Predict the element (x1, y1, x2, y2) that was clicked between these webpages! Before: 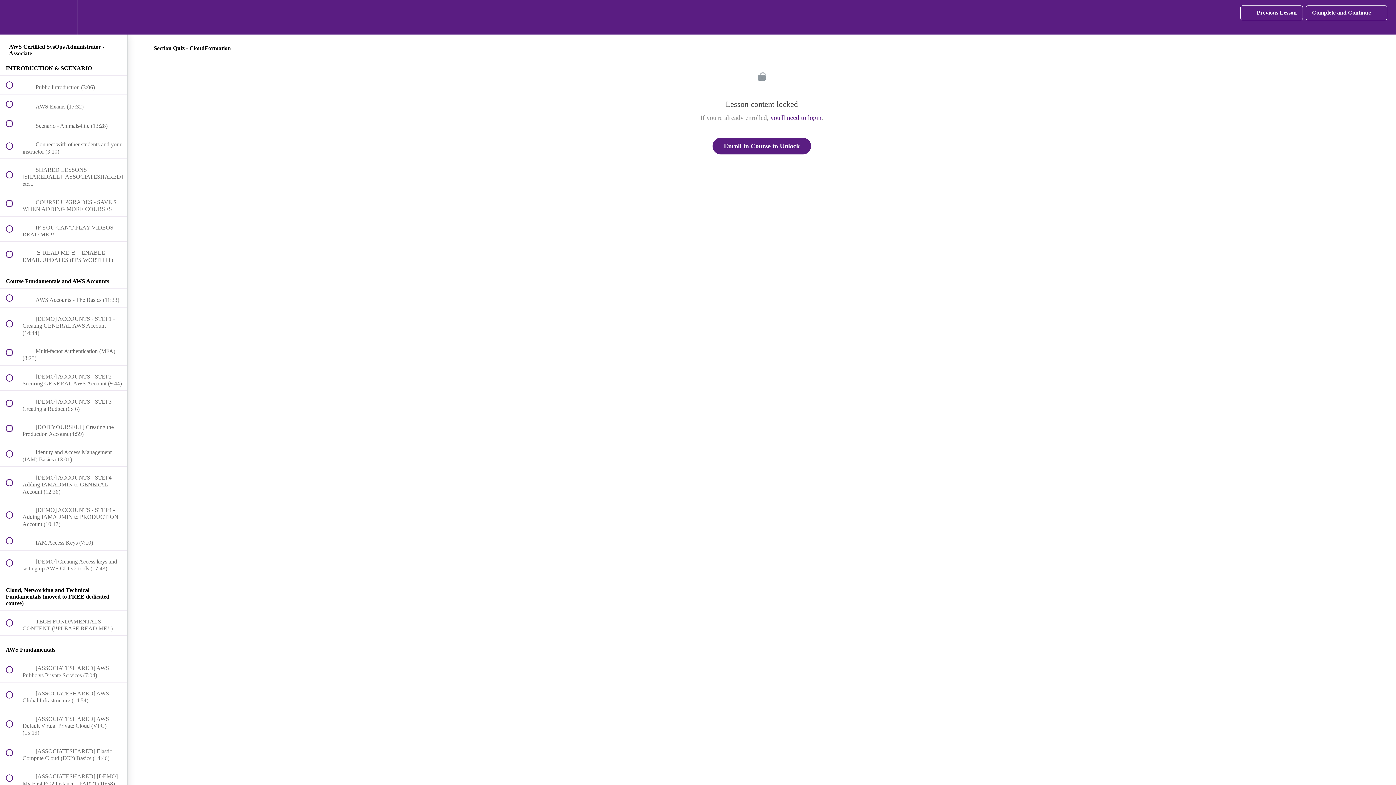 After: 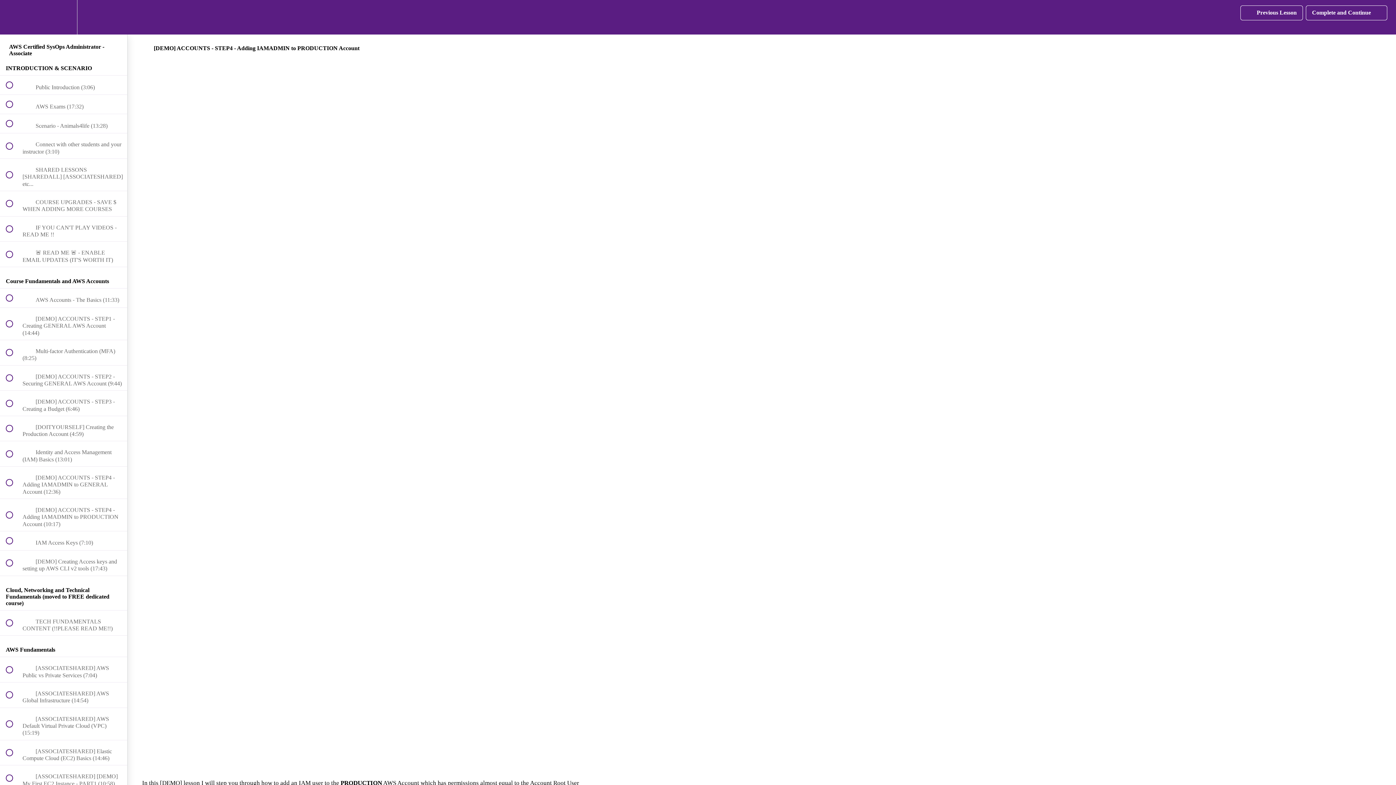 Action: bbox: (0, 499, 127, 531) label:  
 [DEMO] ACCOUNTS - STEP4 - Adding IAMADMIN to PRODUCTION Account (10:17)